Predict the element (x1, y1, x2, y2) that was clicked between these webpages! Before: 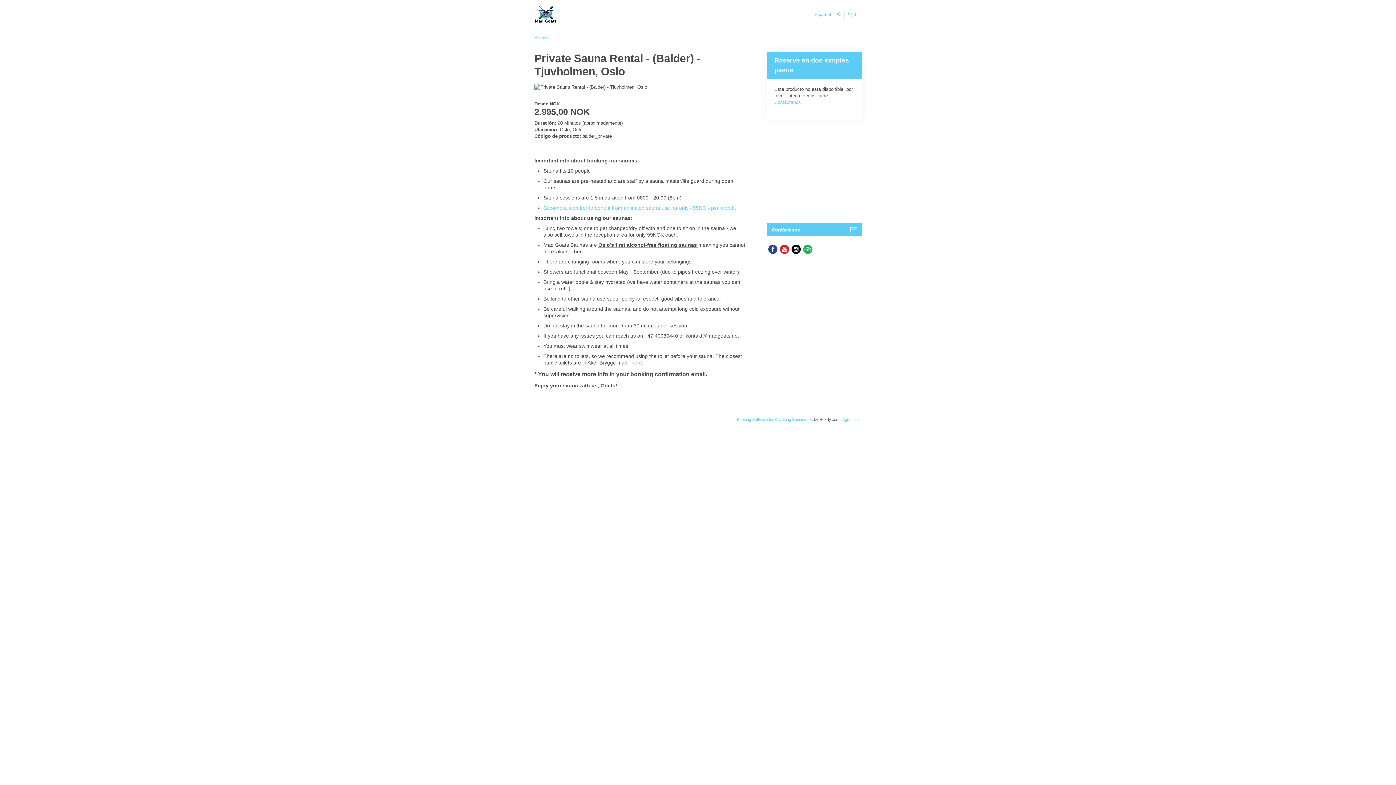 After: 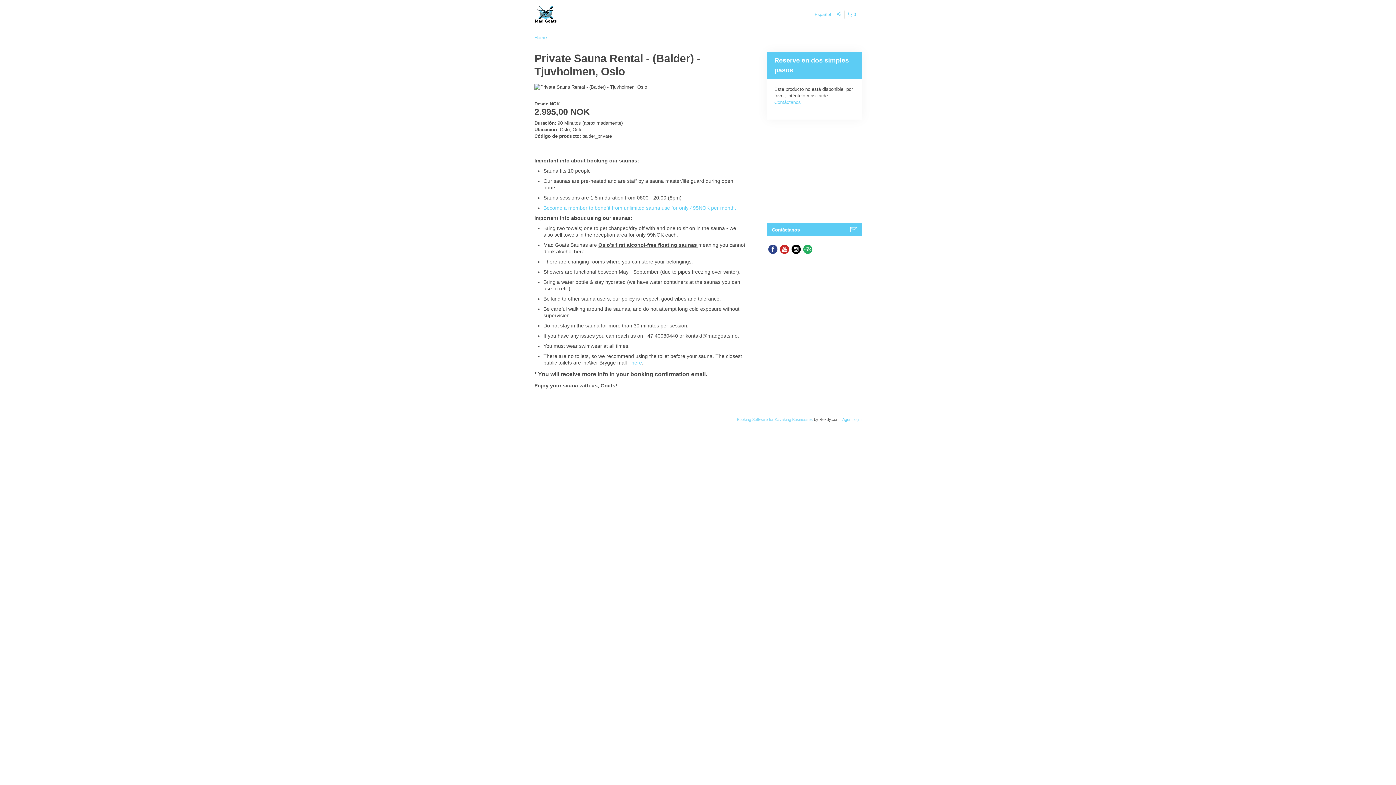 Action: bbox: (737, 417, 814, 421) label: Booking Software for Kayaking Businesses 